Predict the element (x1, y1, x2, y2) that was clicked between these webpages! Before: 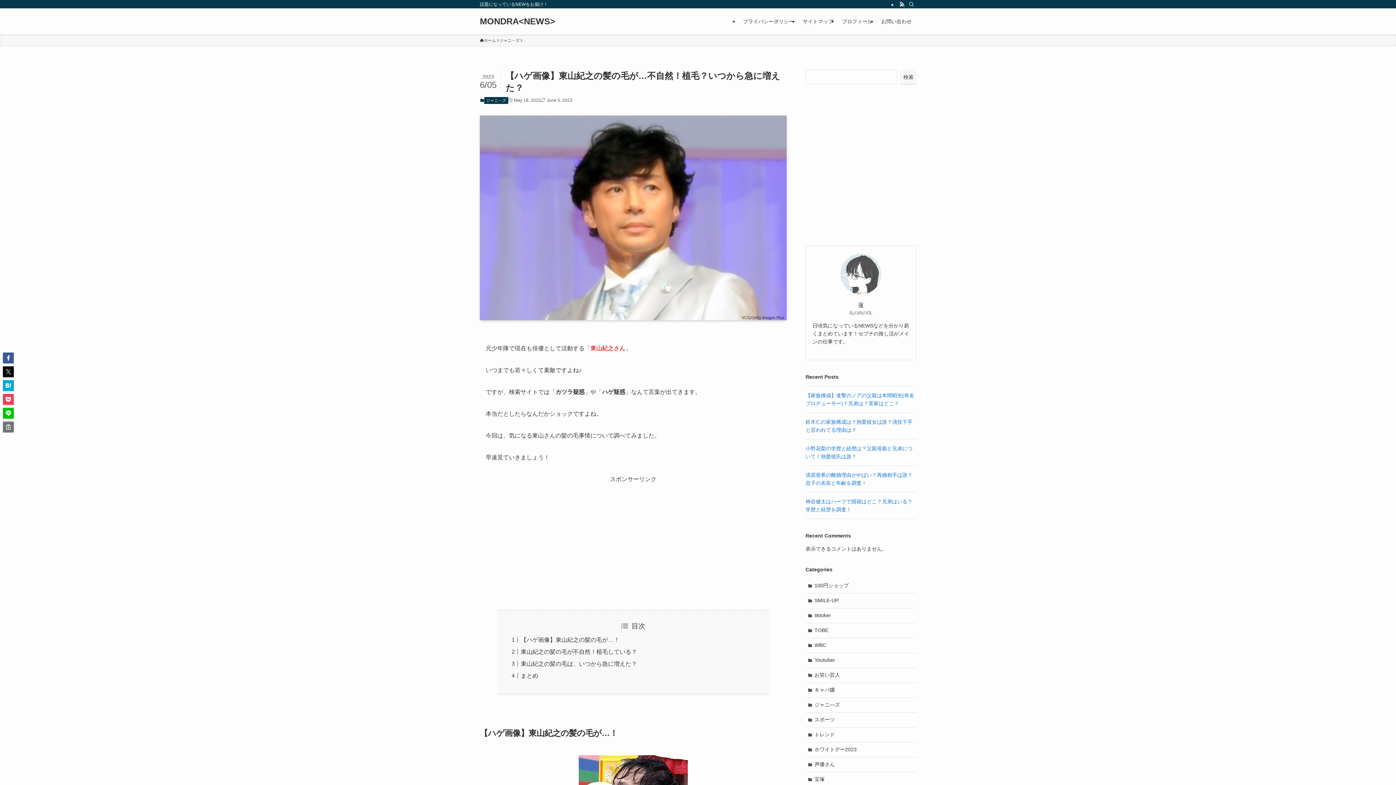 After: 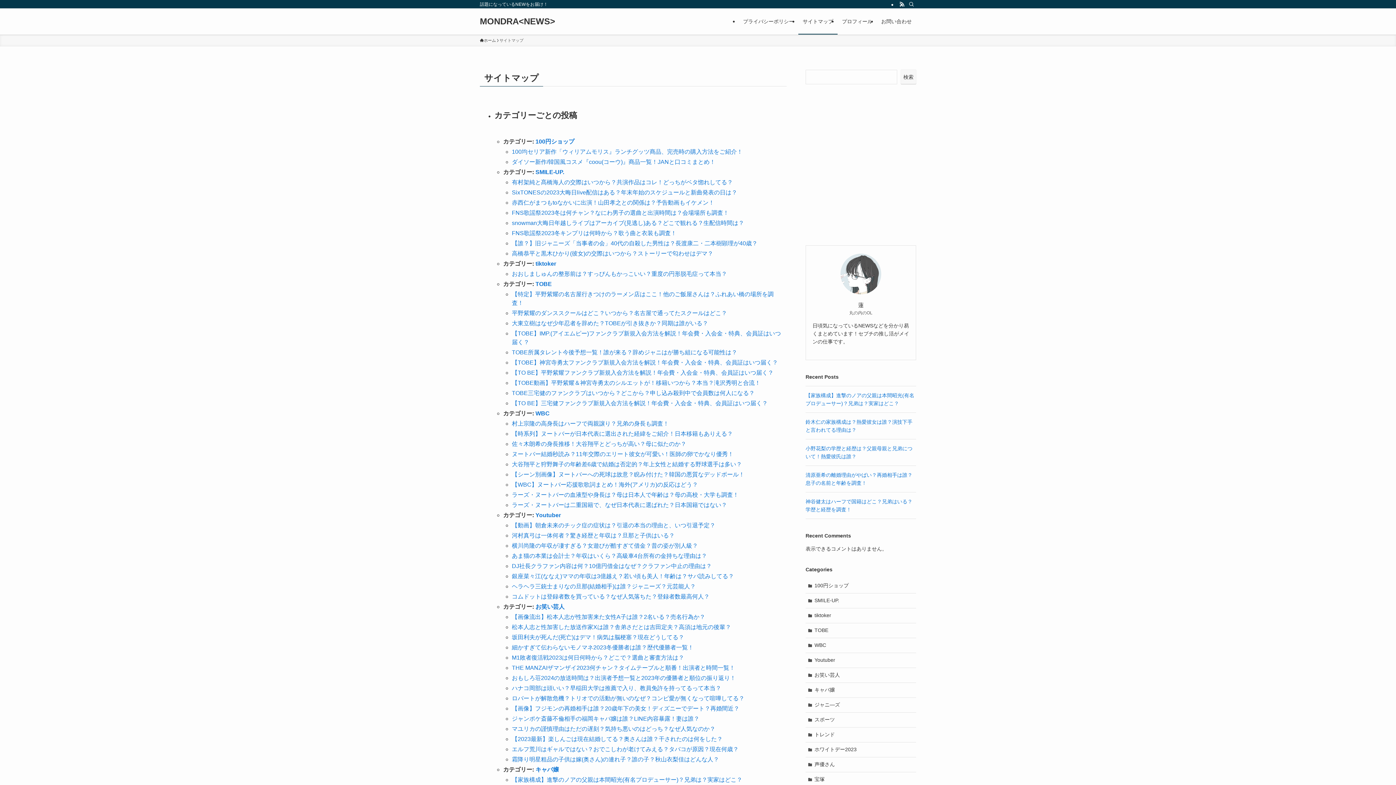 Action: bbox: (798, 8, 837, 34) label: サイトマップ